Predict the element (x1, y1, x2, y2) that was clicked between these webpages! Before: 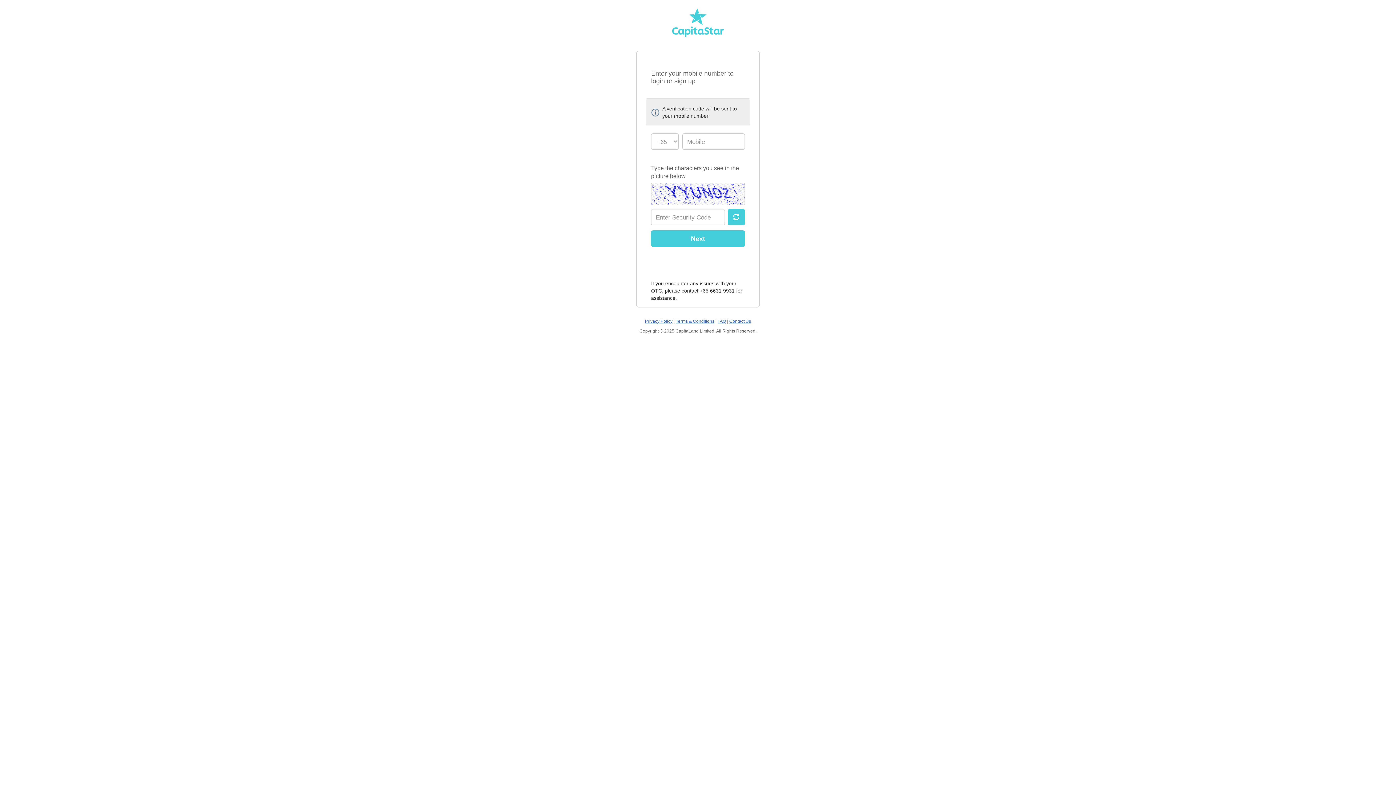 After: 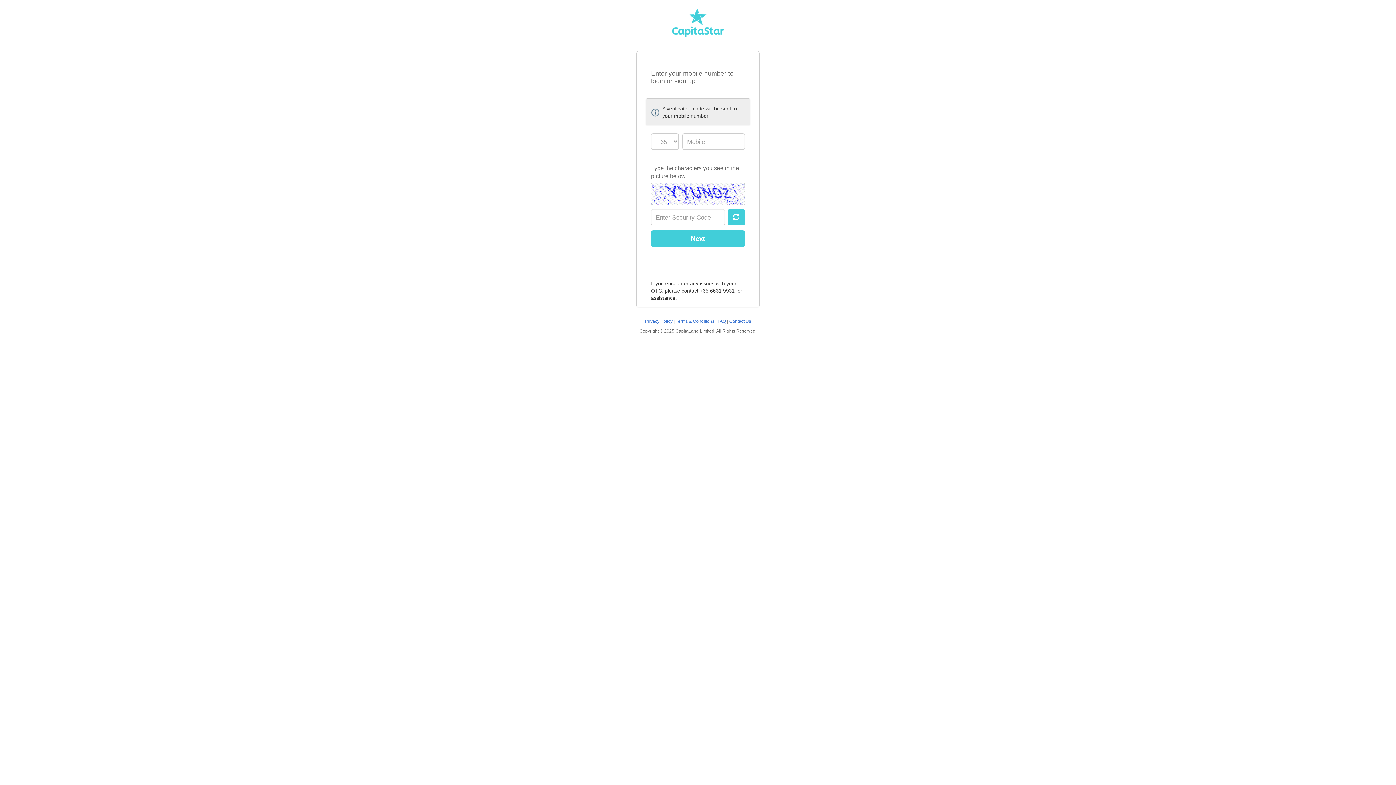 Action: label: Terms & Conditions bbox: (676, 319, 714, 324)